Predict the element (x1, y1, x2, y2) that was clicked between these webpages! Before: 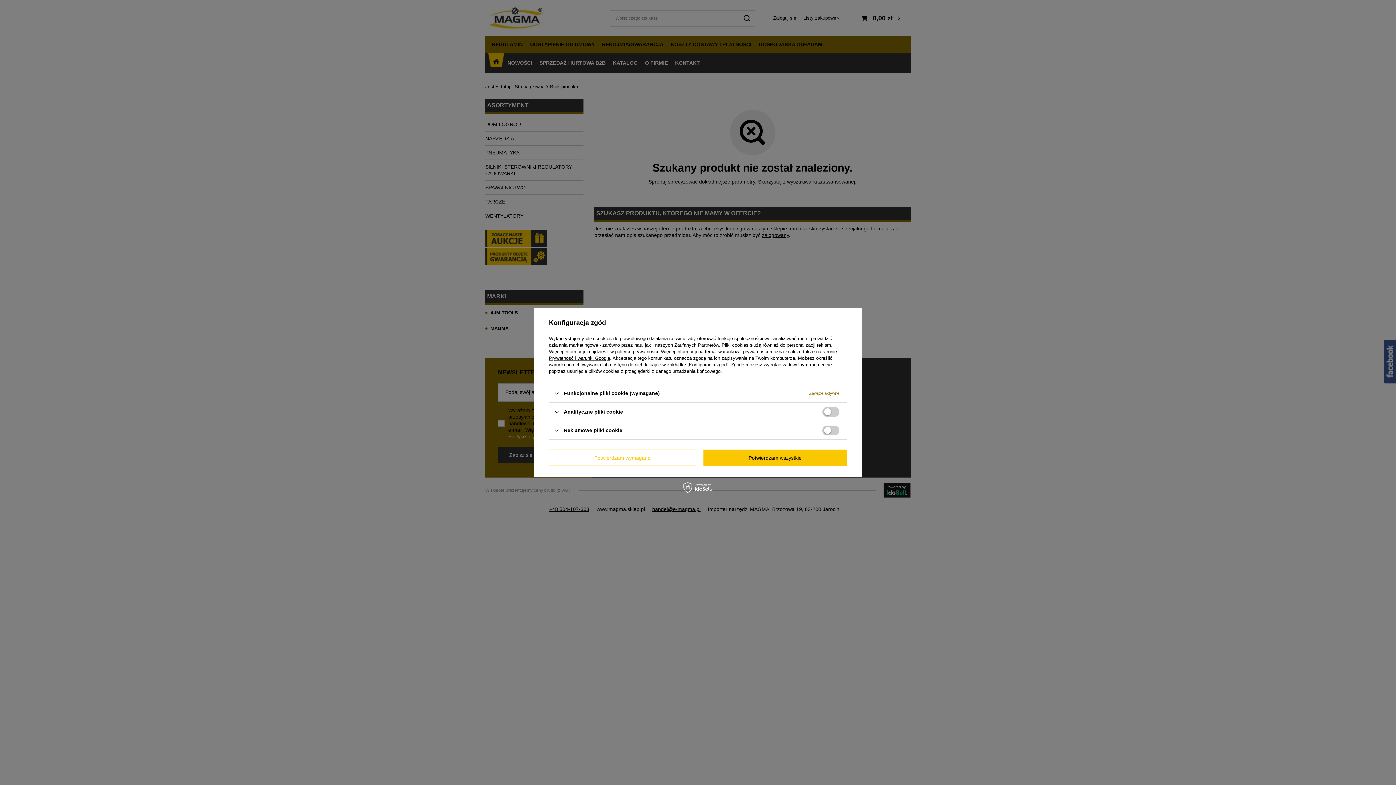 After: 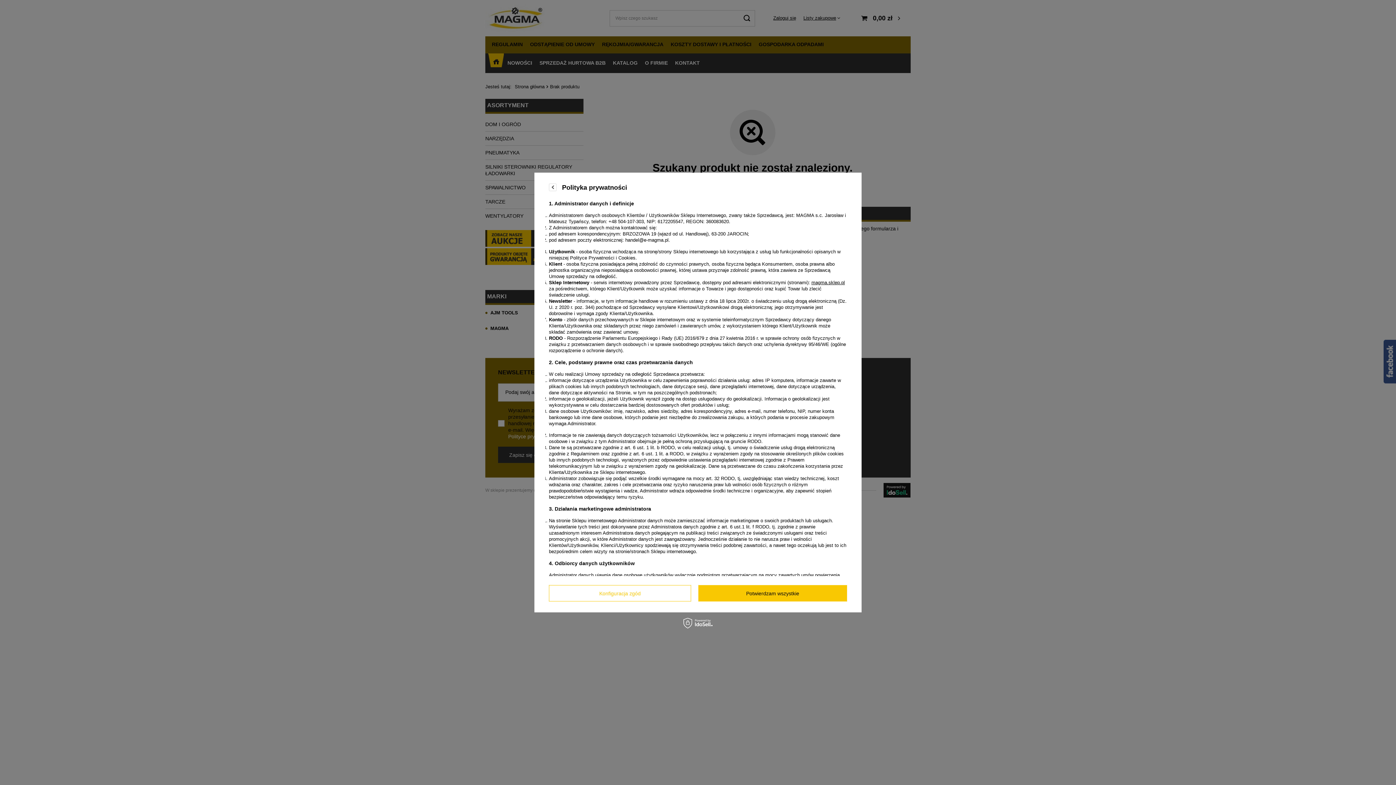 Action: label: polityce prywatności bbox: (615, 349, 658, 354)